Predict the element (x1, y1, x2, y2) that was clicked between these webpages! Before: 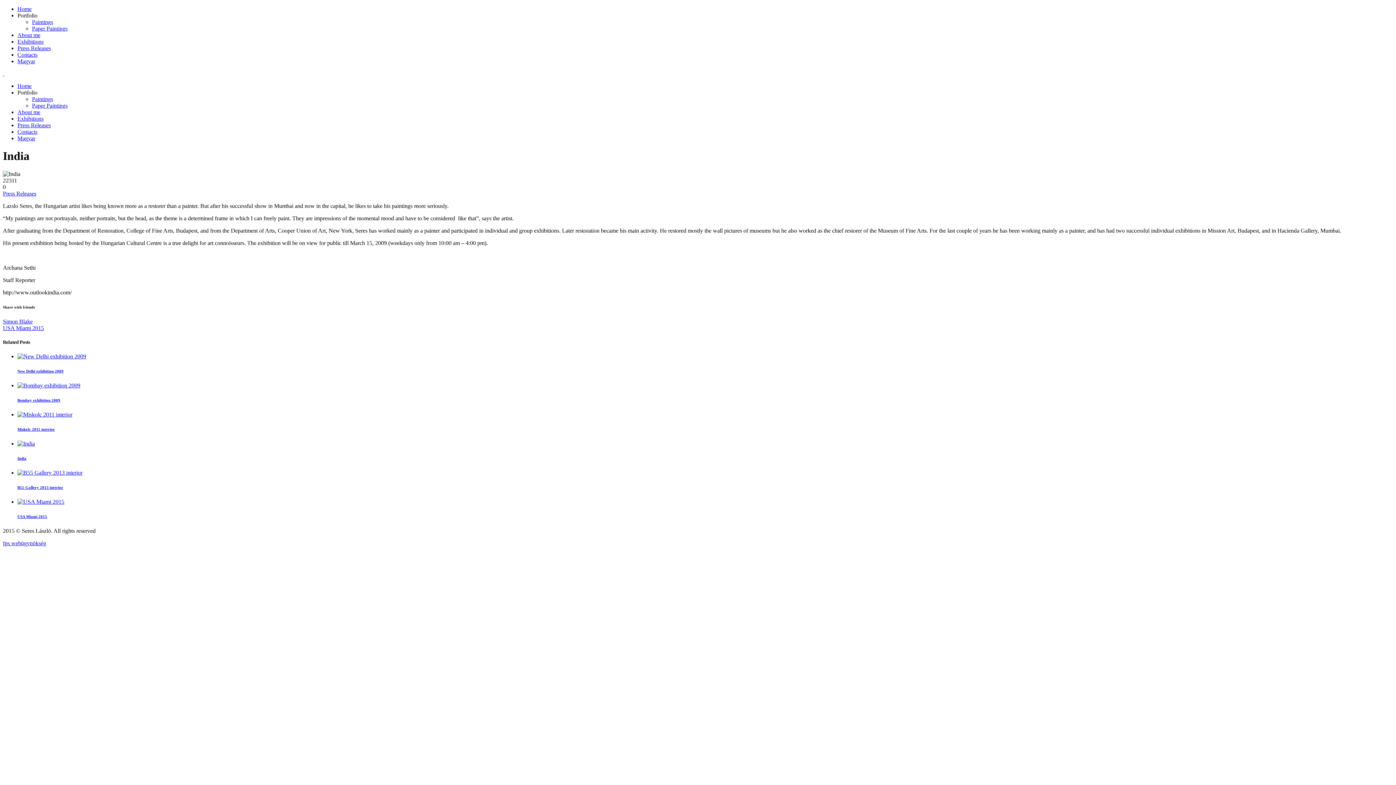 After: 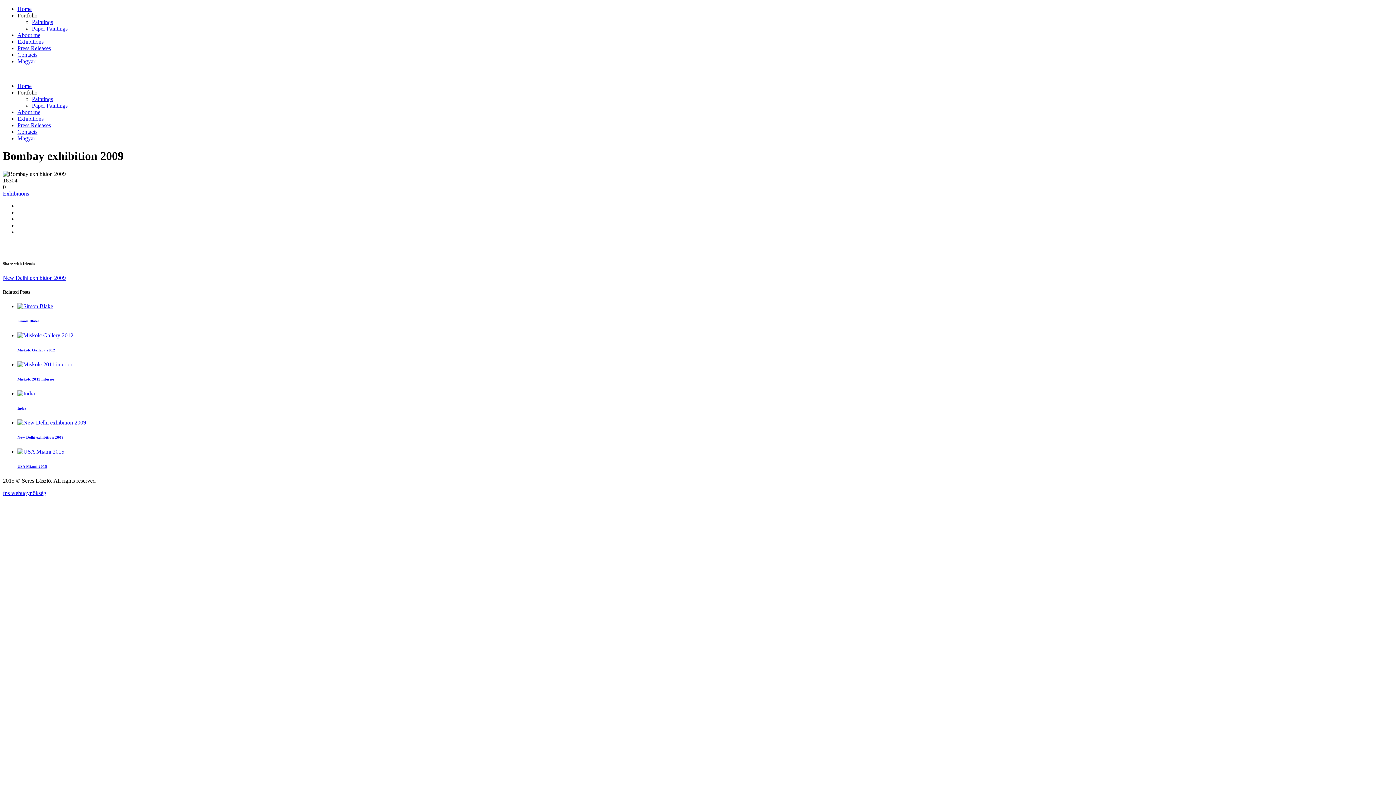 Action: bbox: (17, 398, 60, 402) label: Bombay exhibition 2009